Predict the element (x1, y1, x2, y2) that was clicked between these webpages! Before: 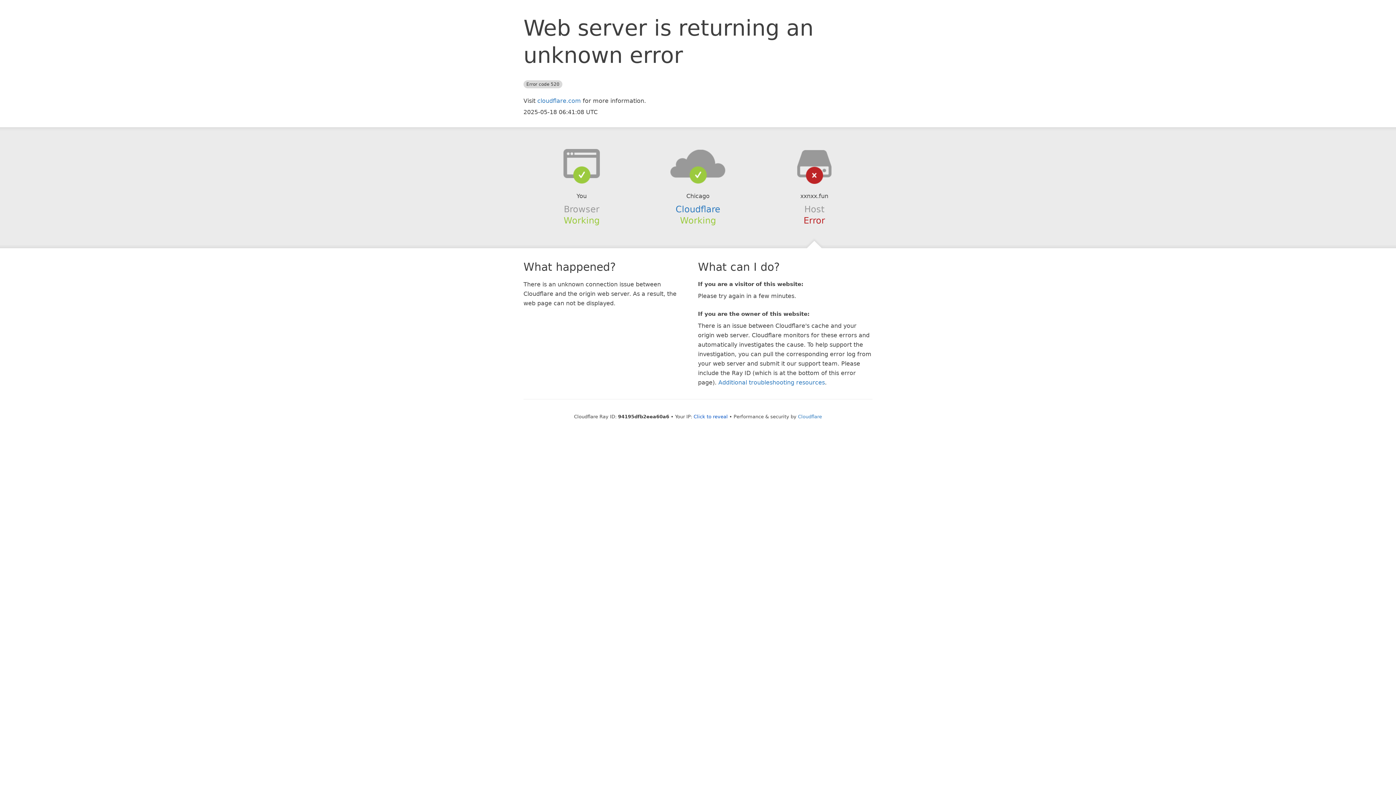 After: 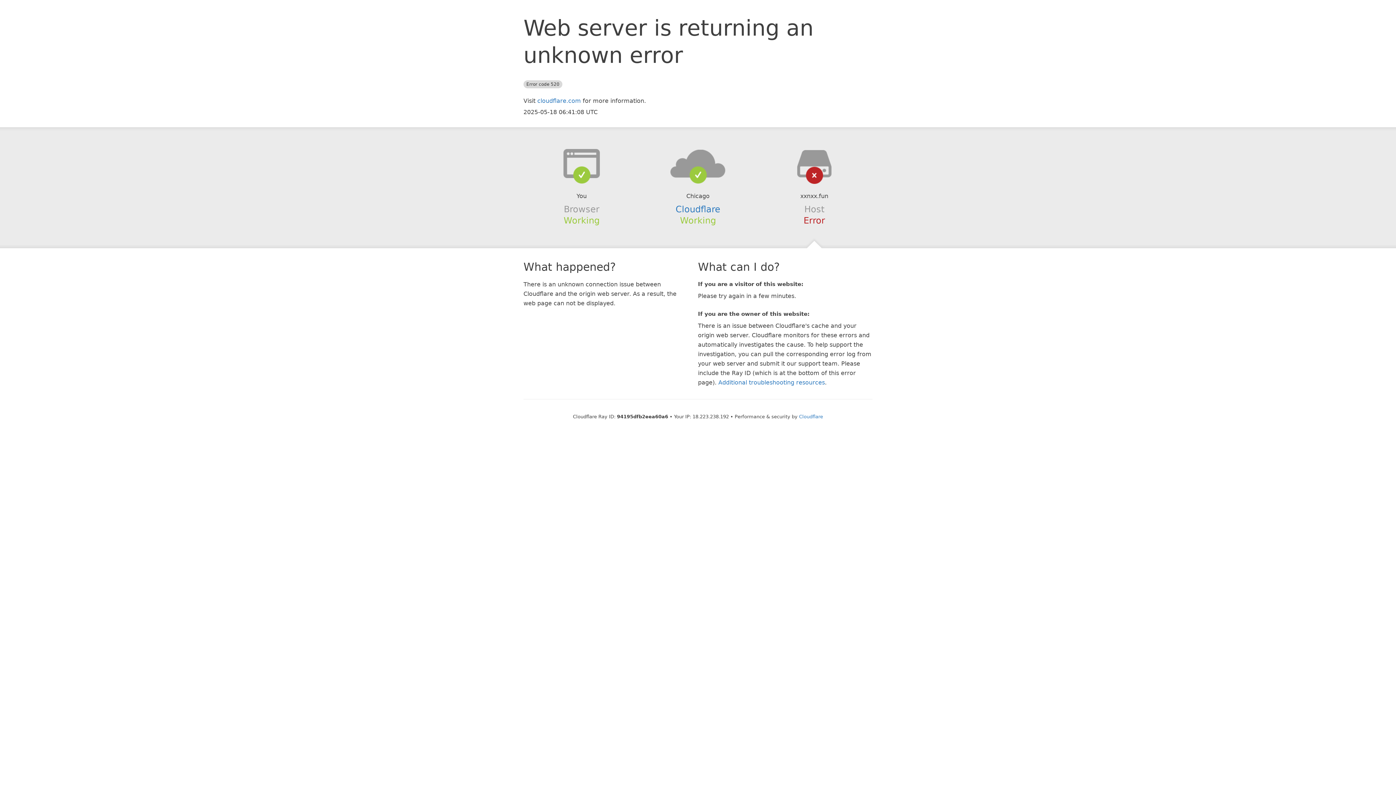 Action: label: Click to reveal bbox: (693, 414, 728, 419)